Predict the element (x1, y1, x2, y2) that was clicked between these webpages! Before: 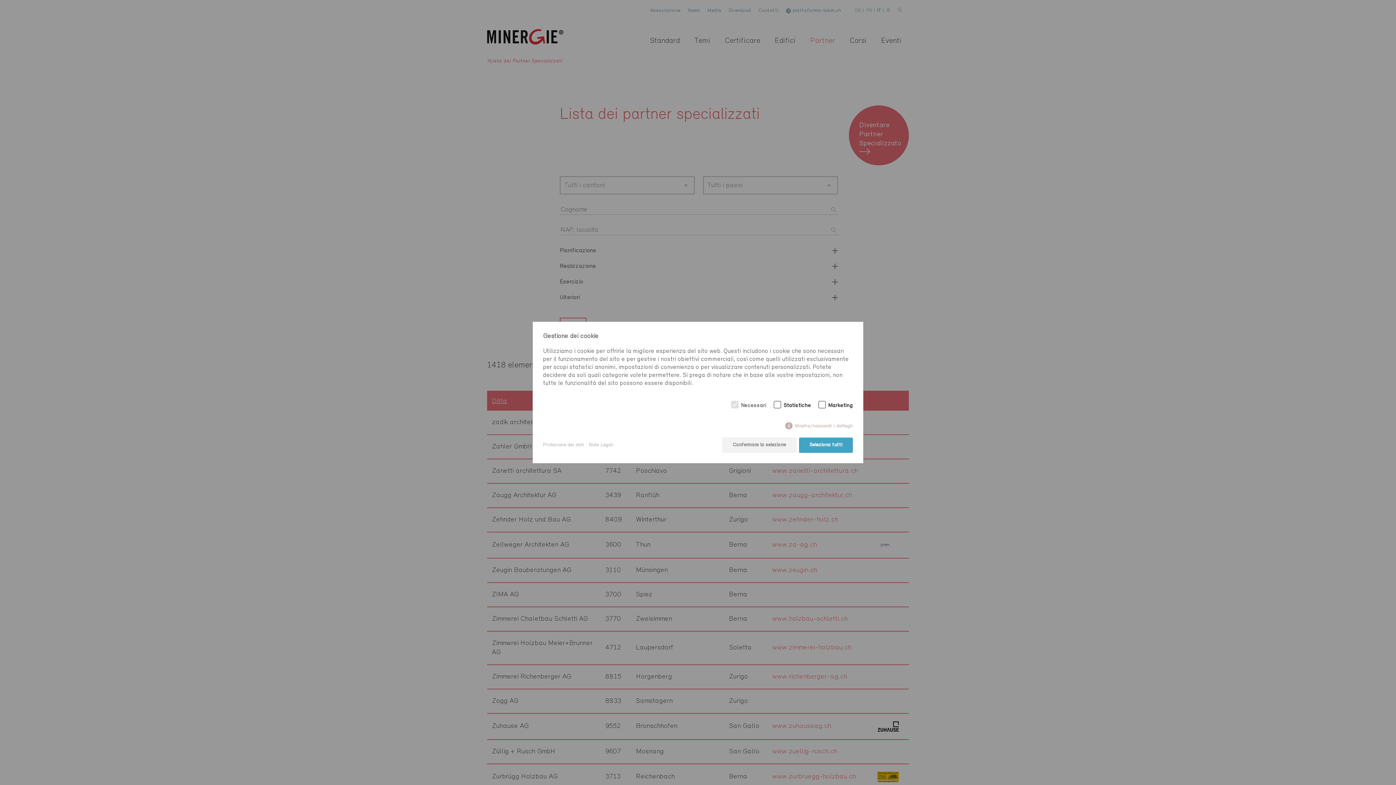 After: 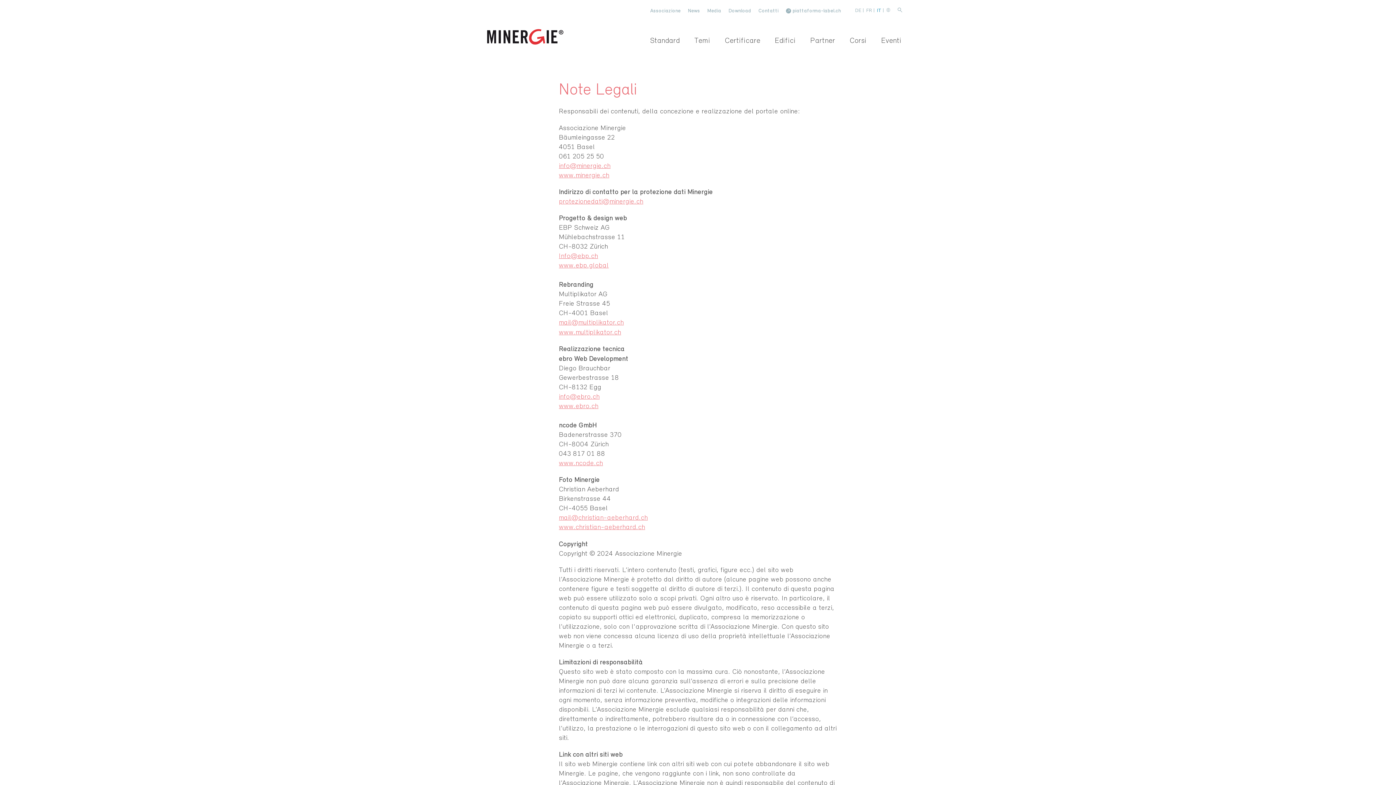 Action: label: Note Legali bbox: (589, 441, 613, 449)